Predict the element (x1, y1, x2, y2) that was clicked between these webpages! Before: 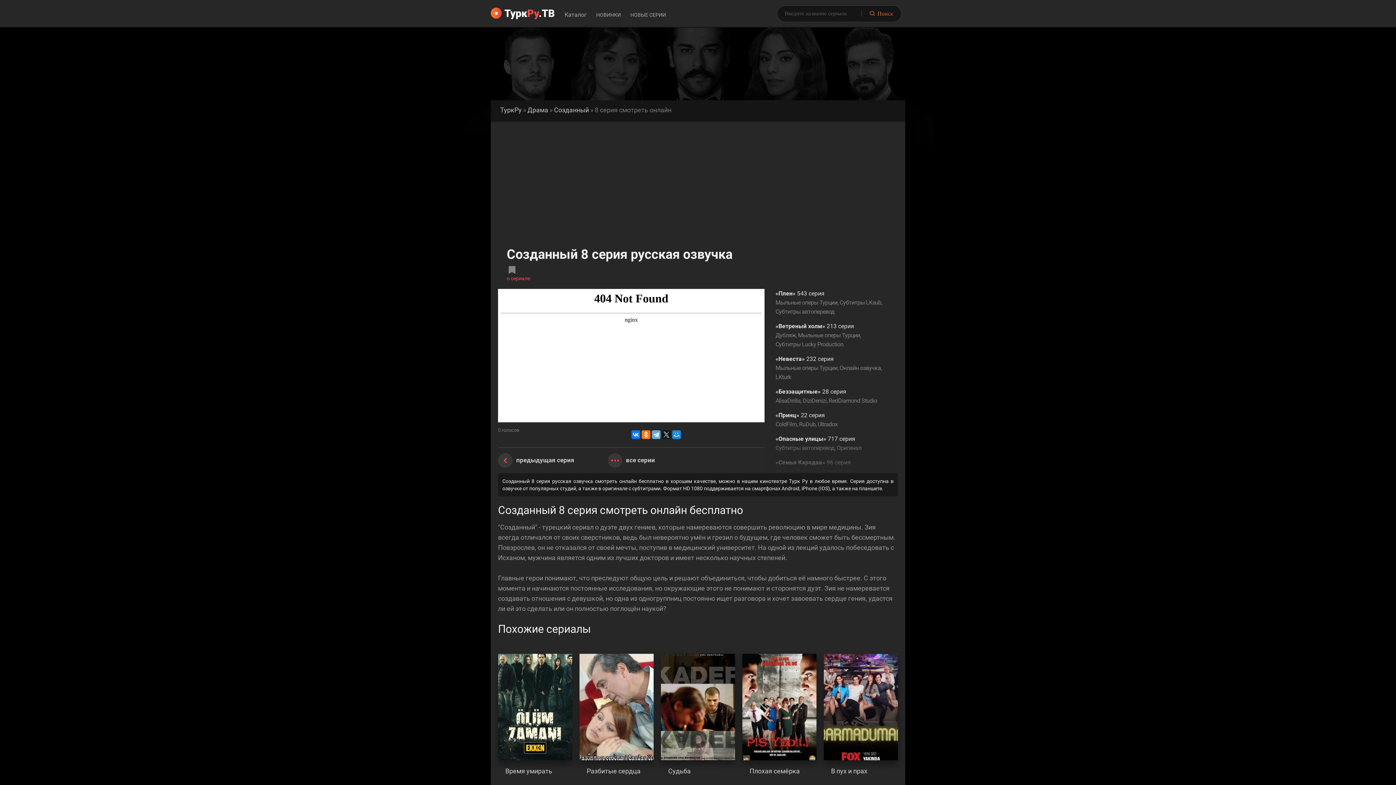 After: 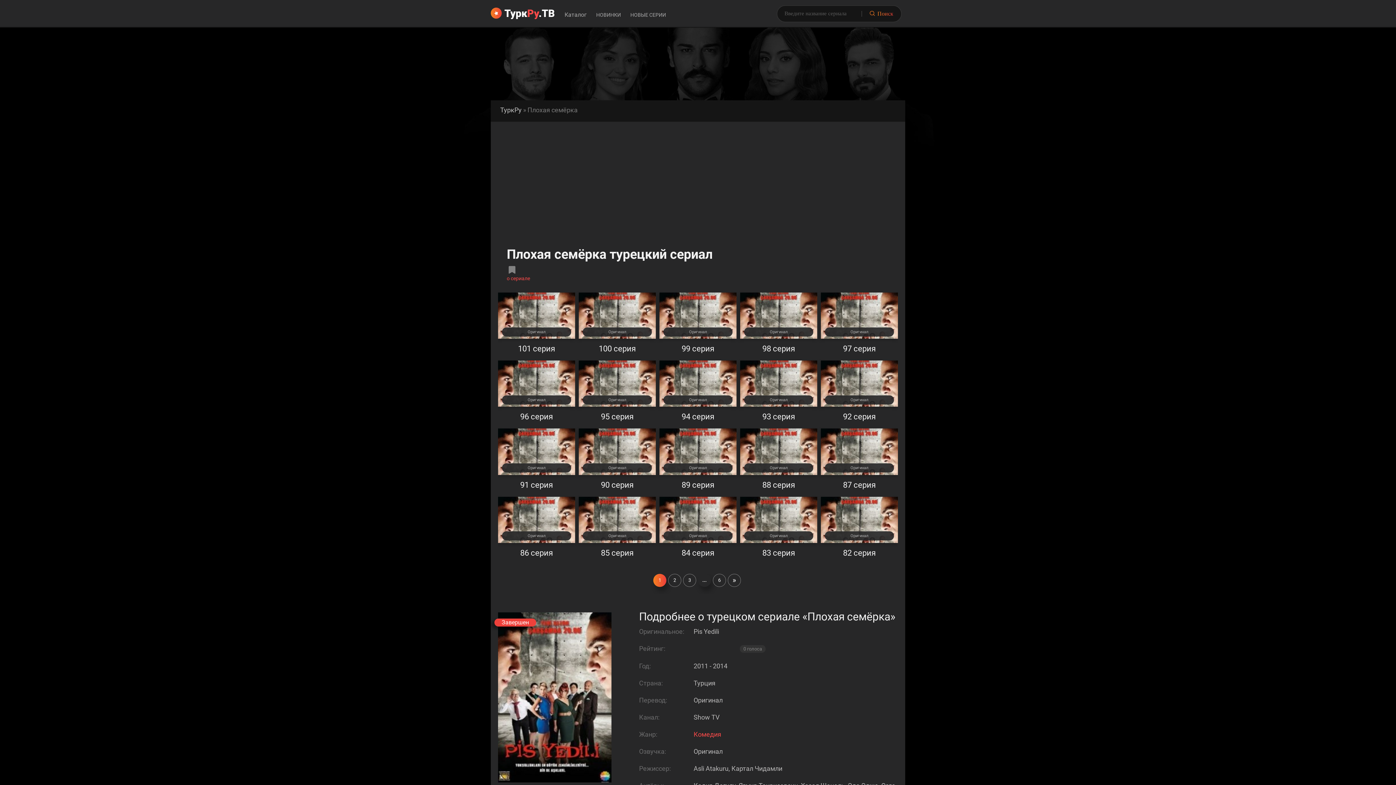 Action: bbox: (742, 654, 816, 760)